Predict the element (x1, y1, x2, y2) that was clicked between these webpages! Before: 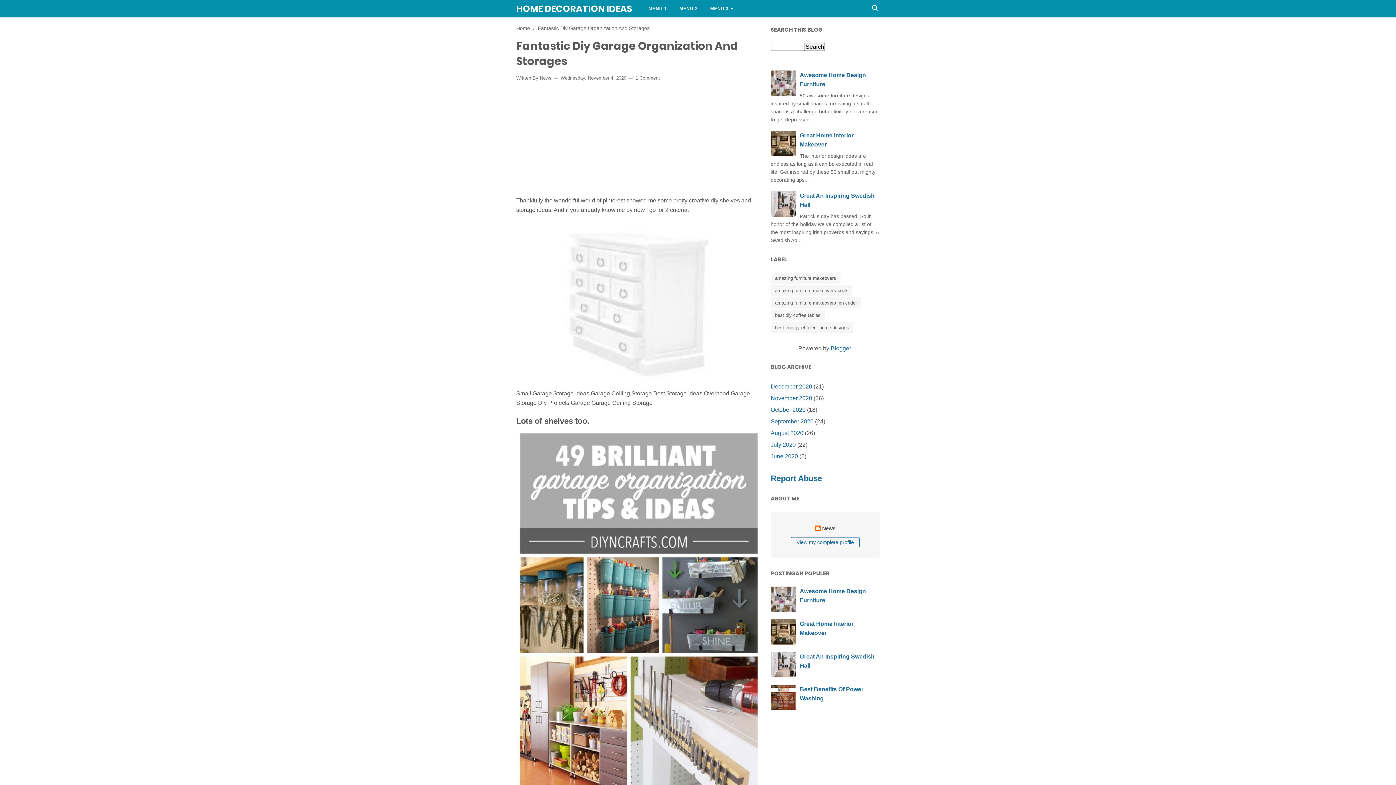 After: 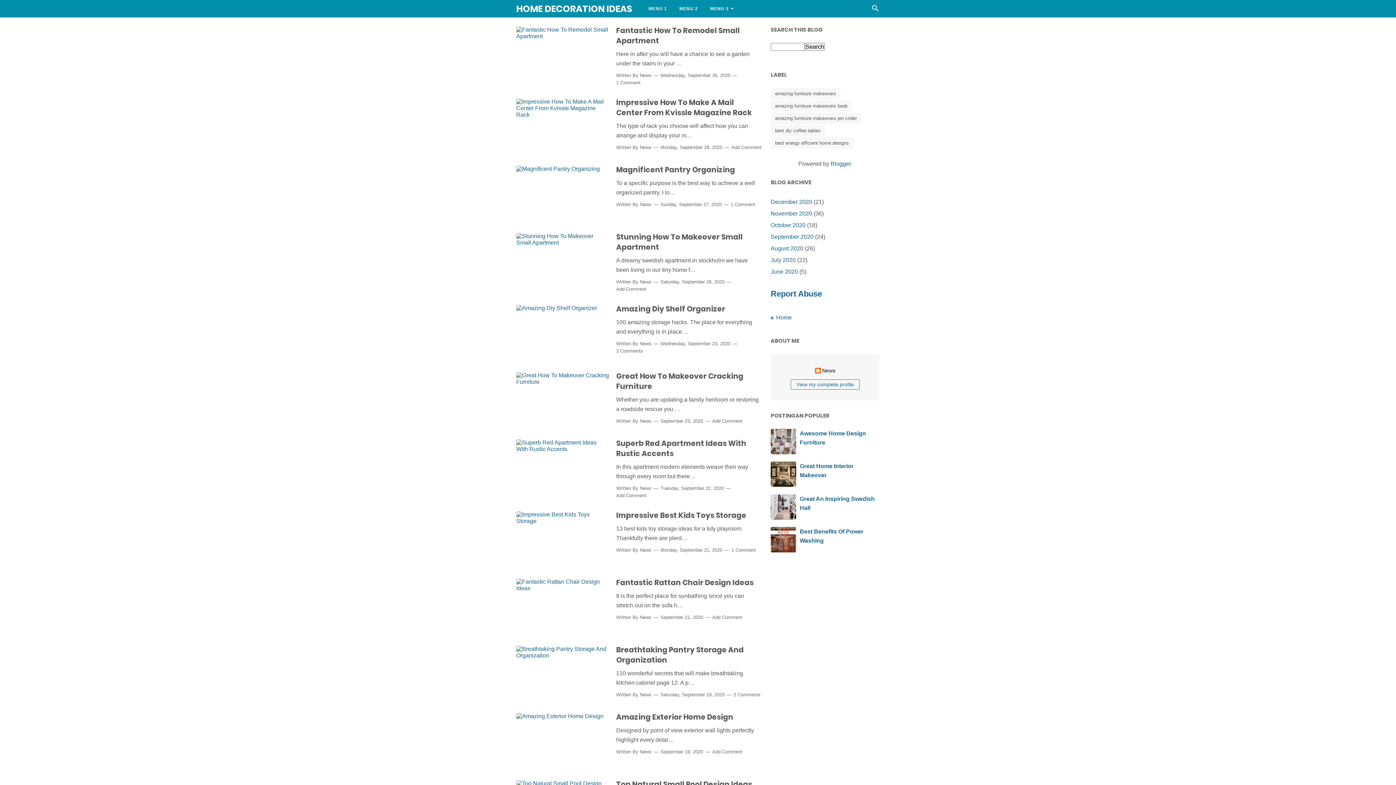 Action: label: September 2020 bbox: (770, 418, 813, 424)